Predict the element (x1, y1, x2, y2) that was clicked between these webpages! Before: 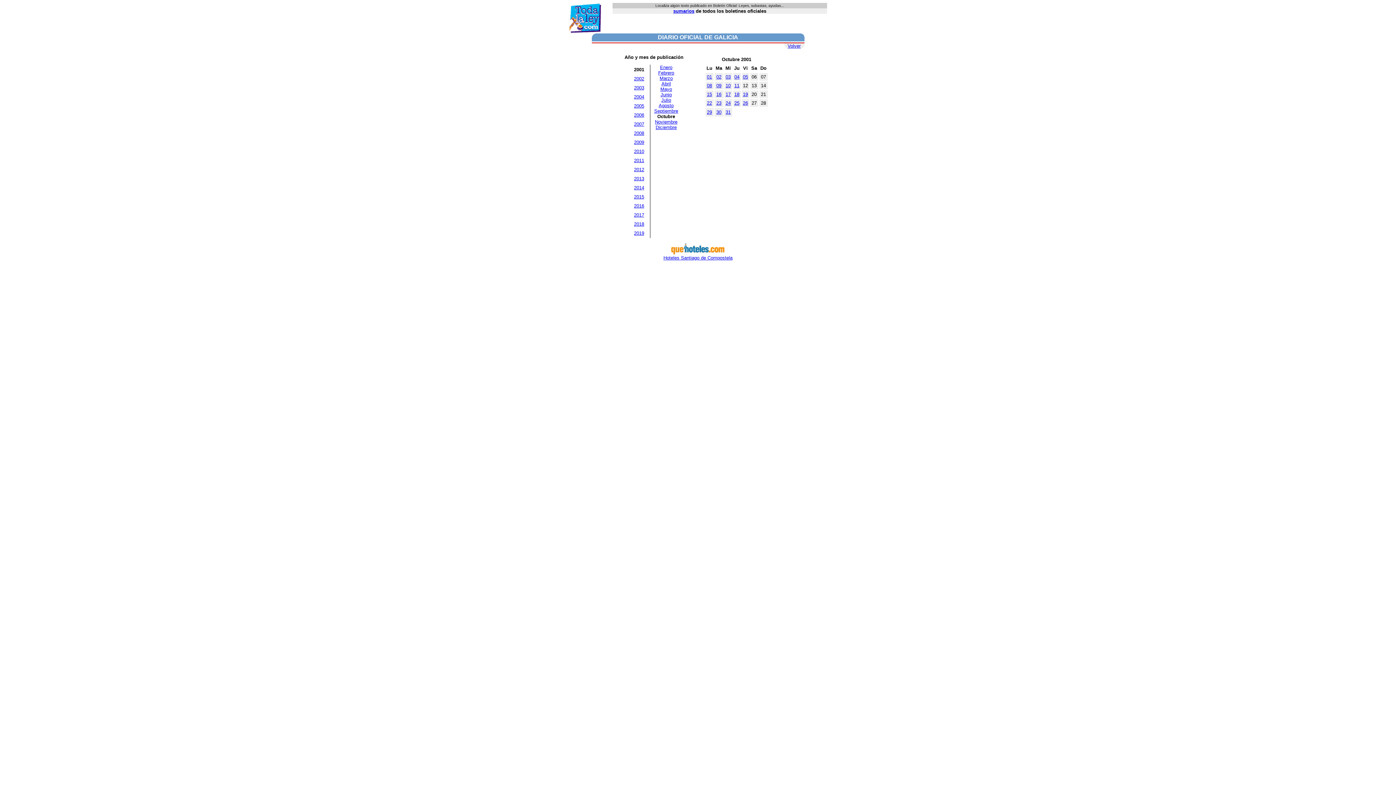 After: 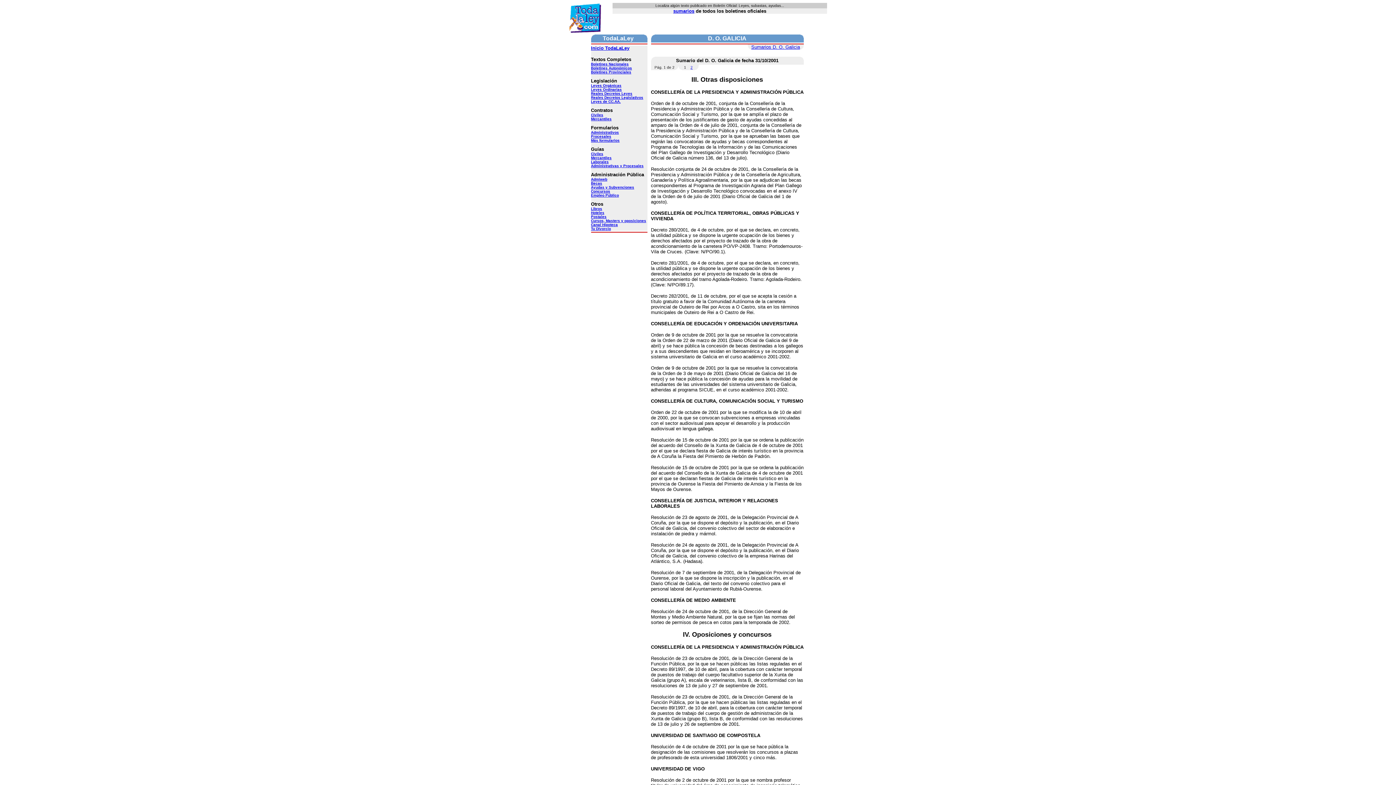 Action: label: 31 bbox: (725, 109, 730, 114)